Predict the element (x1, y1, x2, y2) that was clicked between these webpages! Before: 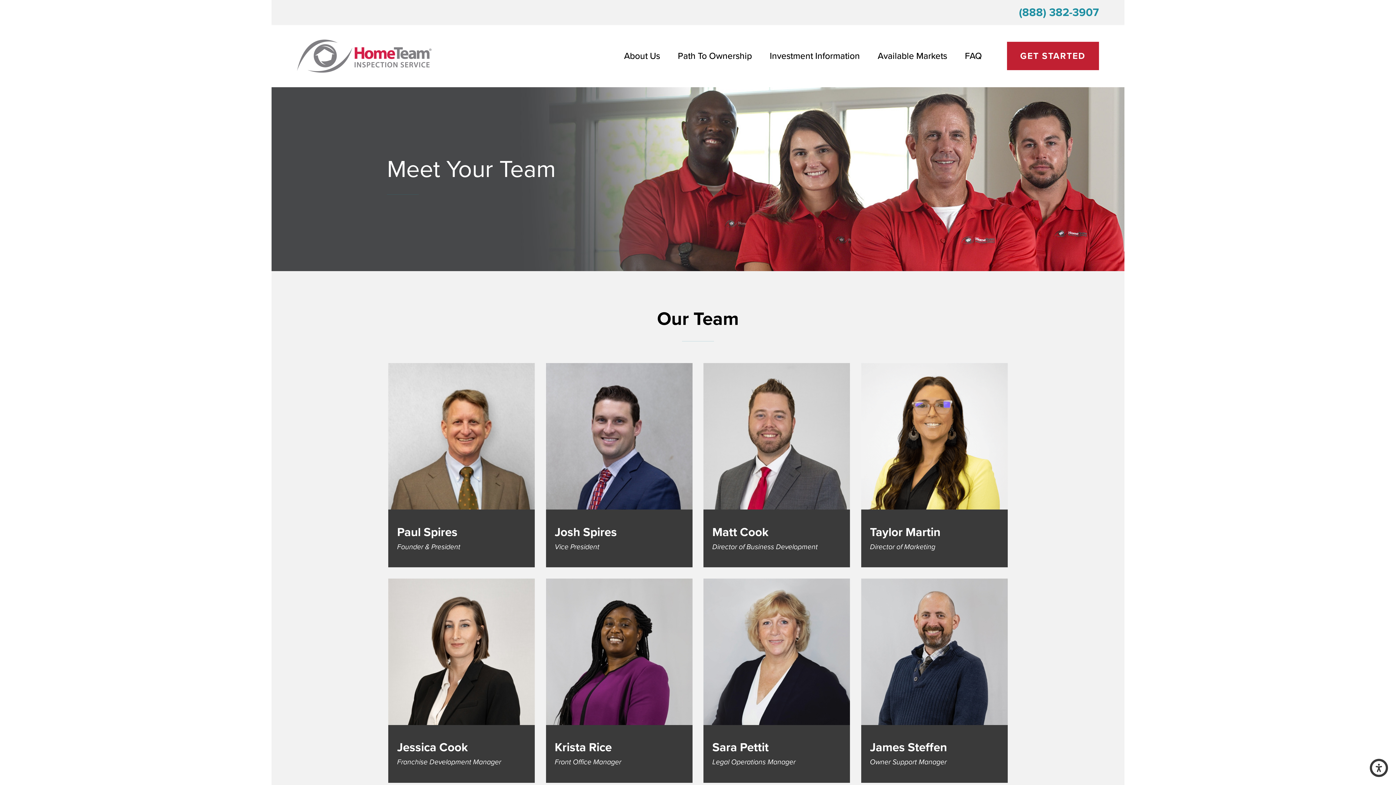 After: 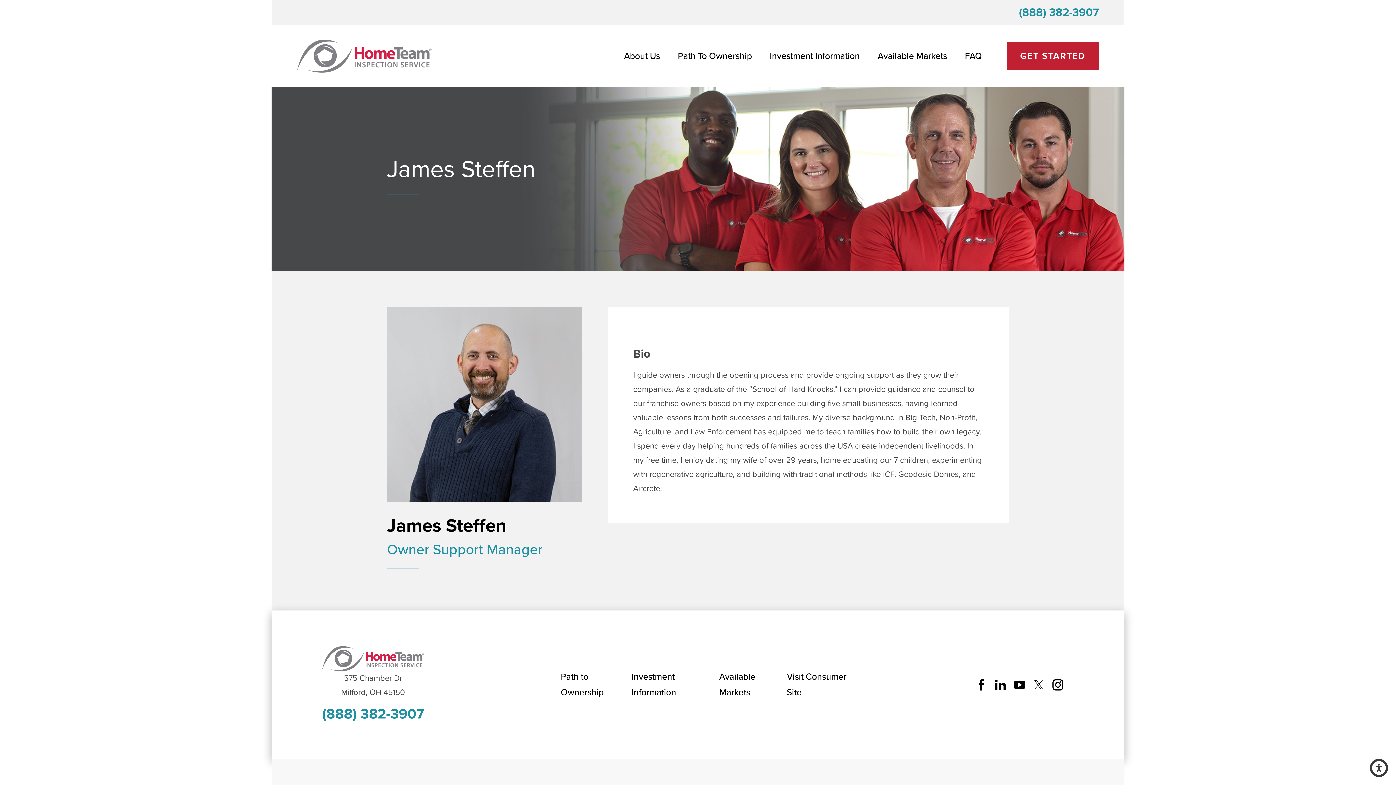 Action: label: James Steffen

Owner Support Manager bbox: (861, 578, 1007, 783)